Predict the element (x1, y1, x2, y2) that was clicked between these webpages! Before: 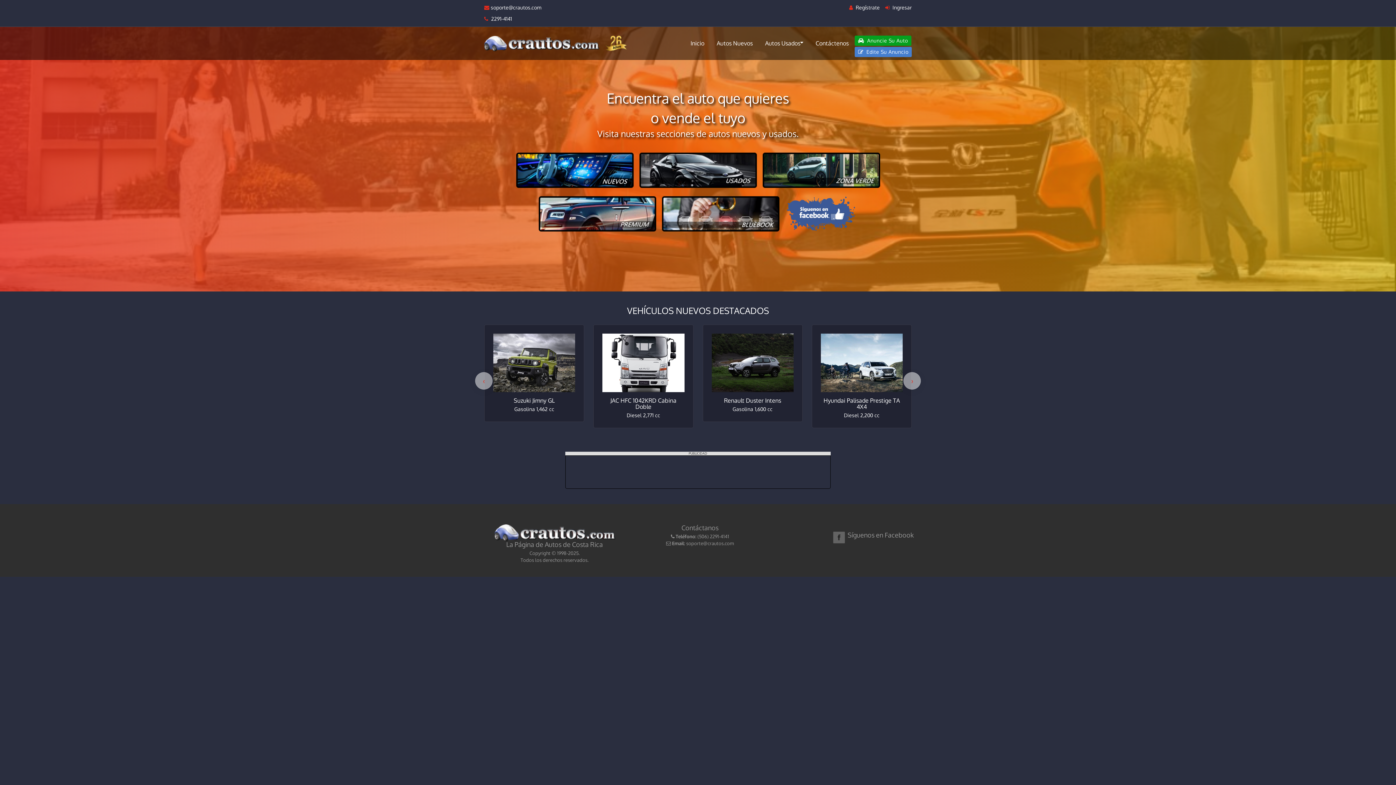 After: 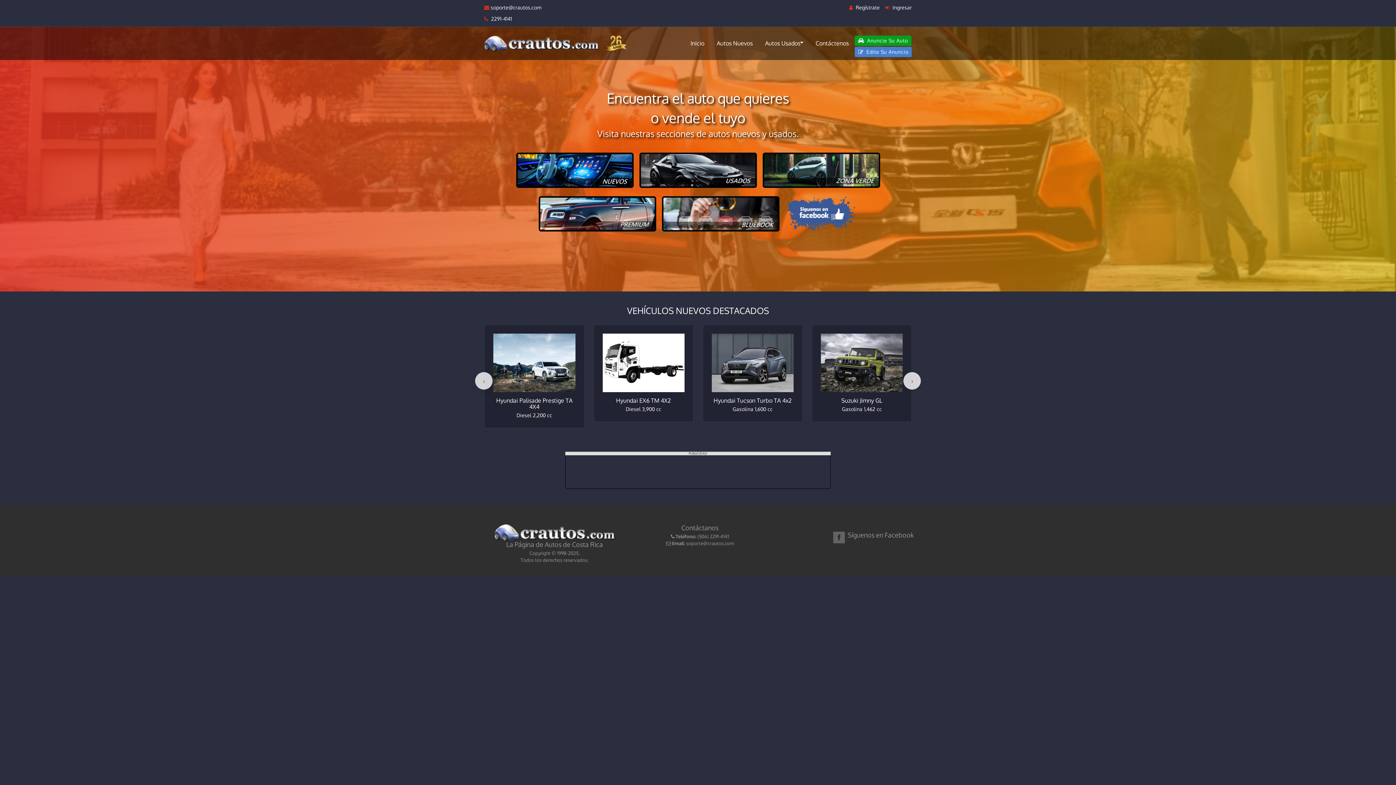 Action: bbox: (475, 372, 492, 389) label: ‹